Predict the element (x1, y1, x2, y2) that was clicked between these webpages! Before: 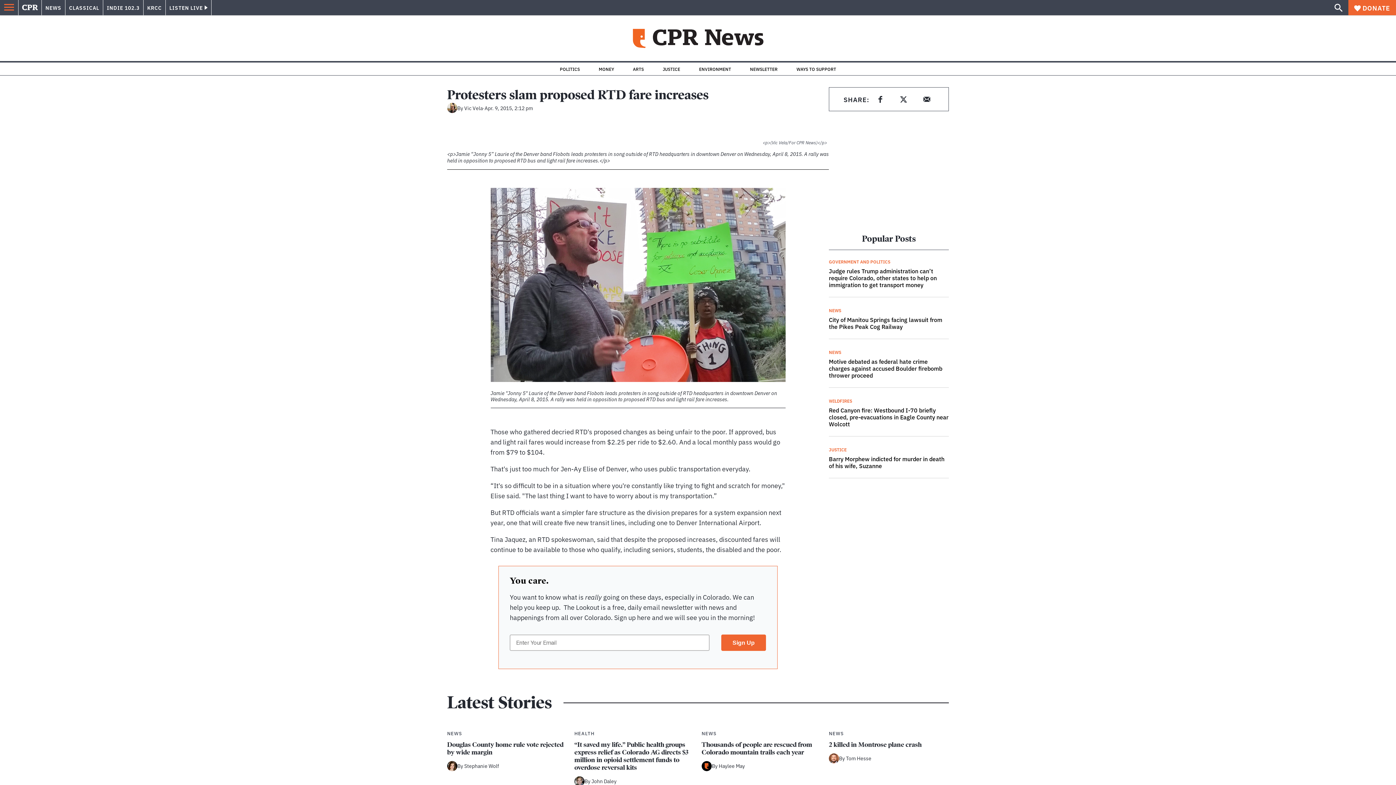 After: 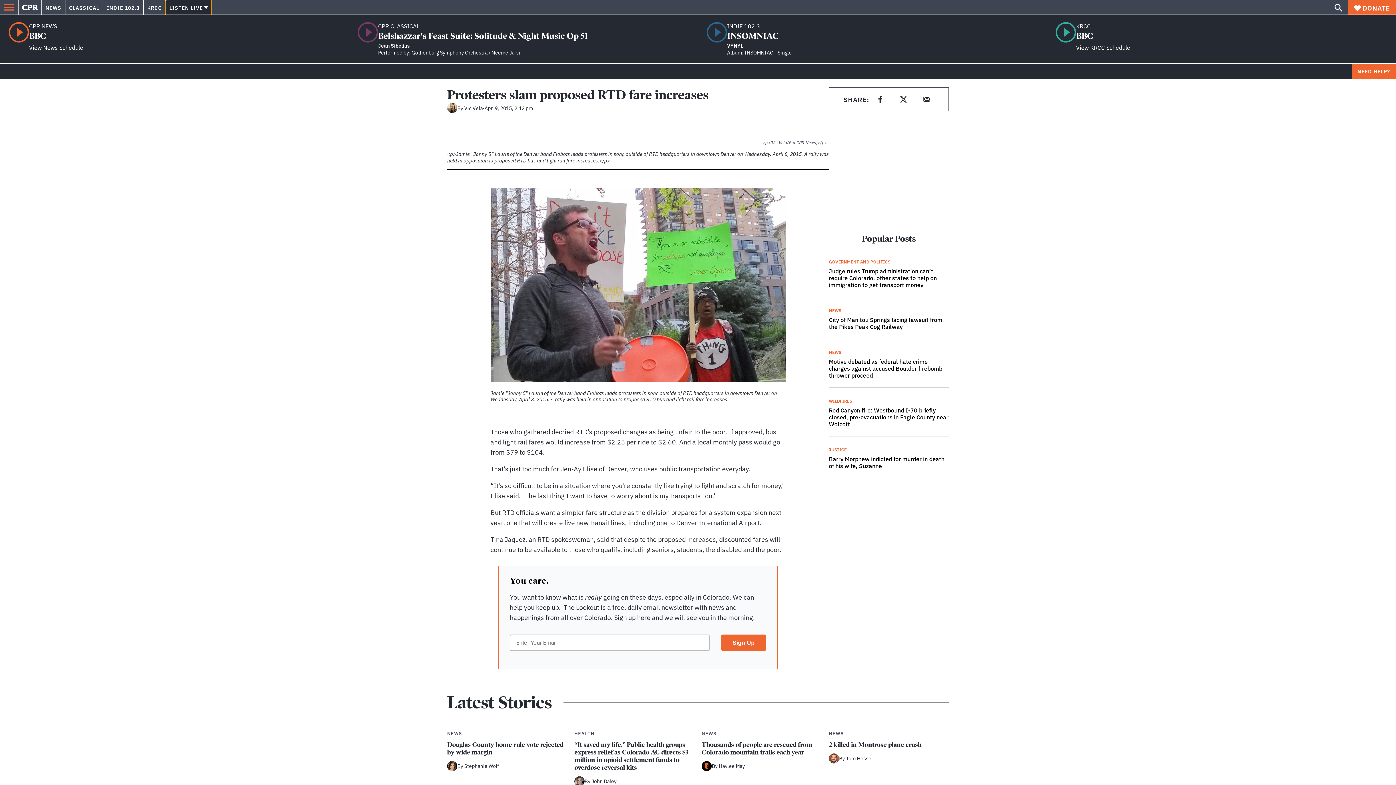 Action: bbox: (165, 0, 211, 15) label: LISTEN LIVE